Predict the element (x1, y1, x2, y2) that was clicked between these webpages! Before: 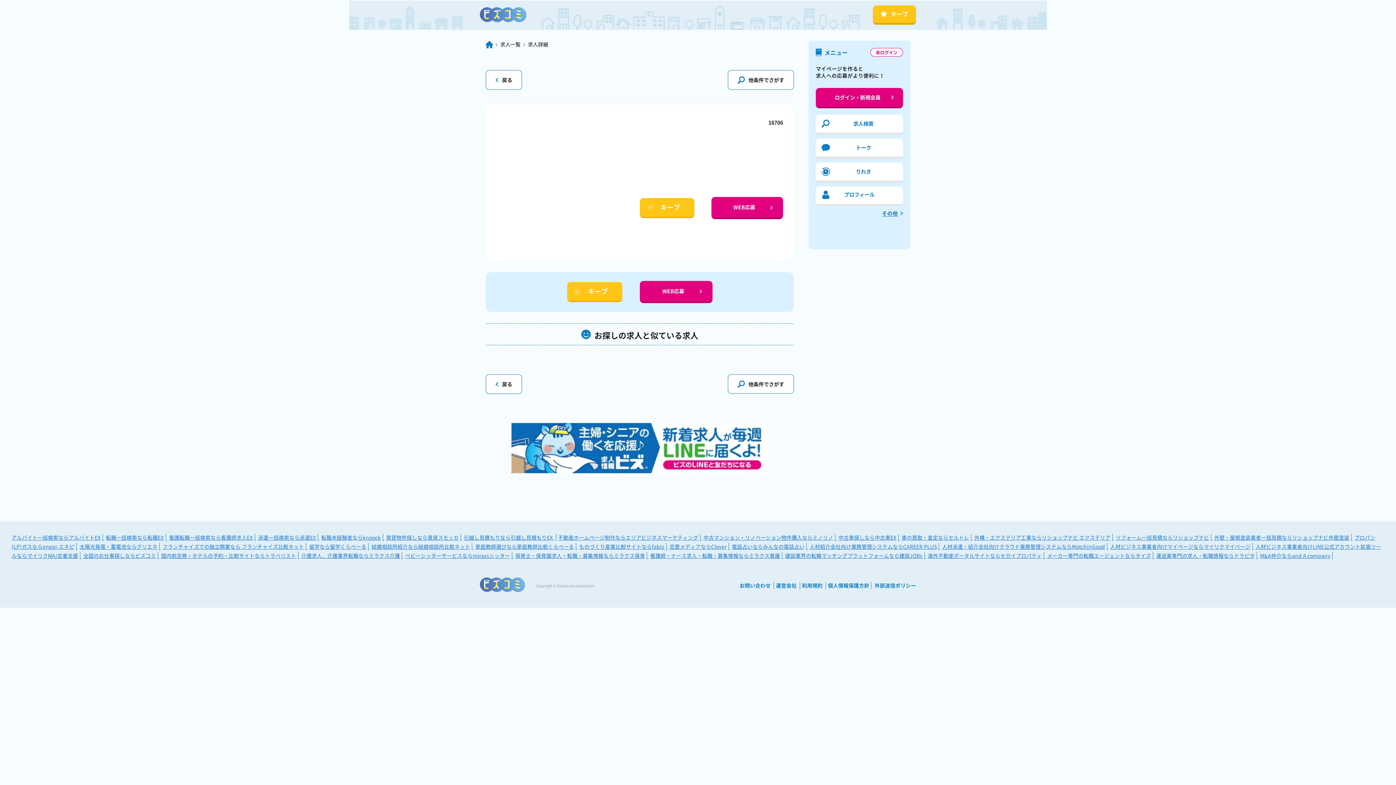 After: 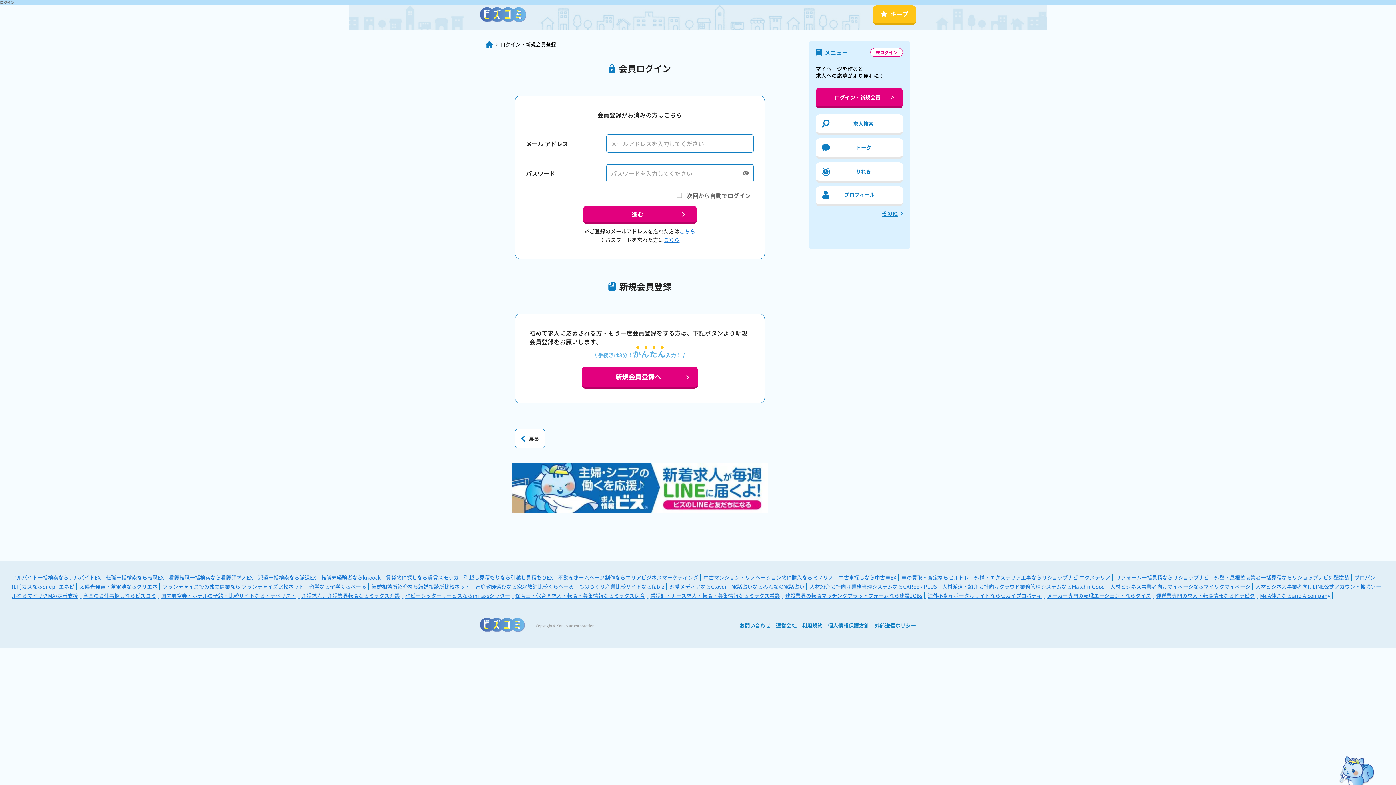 Action: label:  

プロフィール

   bbox: (816, 186, 903, 206)